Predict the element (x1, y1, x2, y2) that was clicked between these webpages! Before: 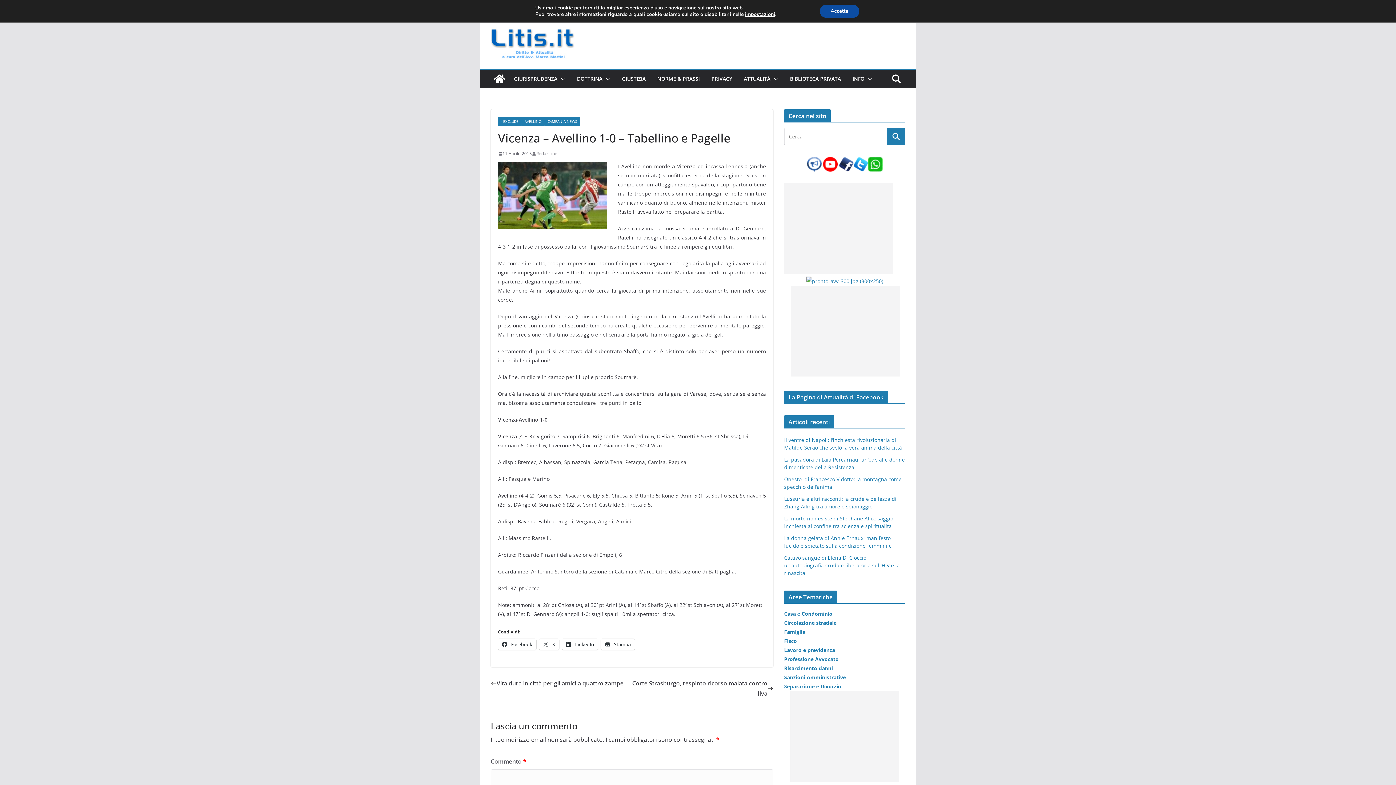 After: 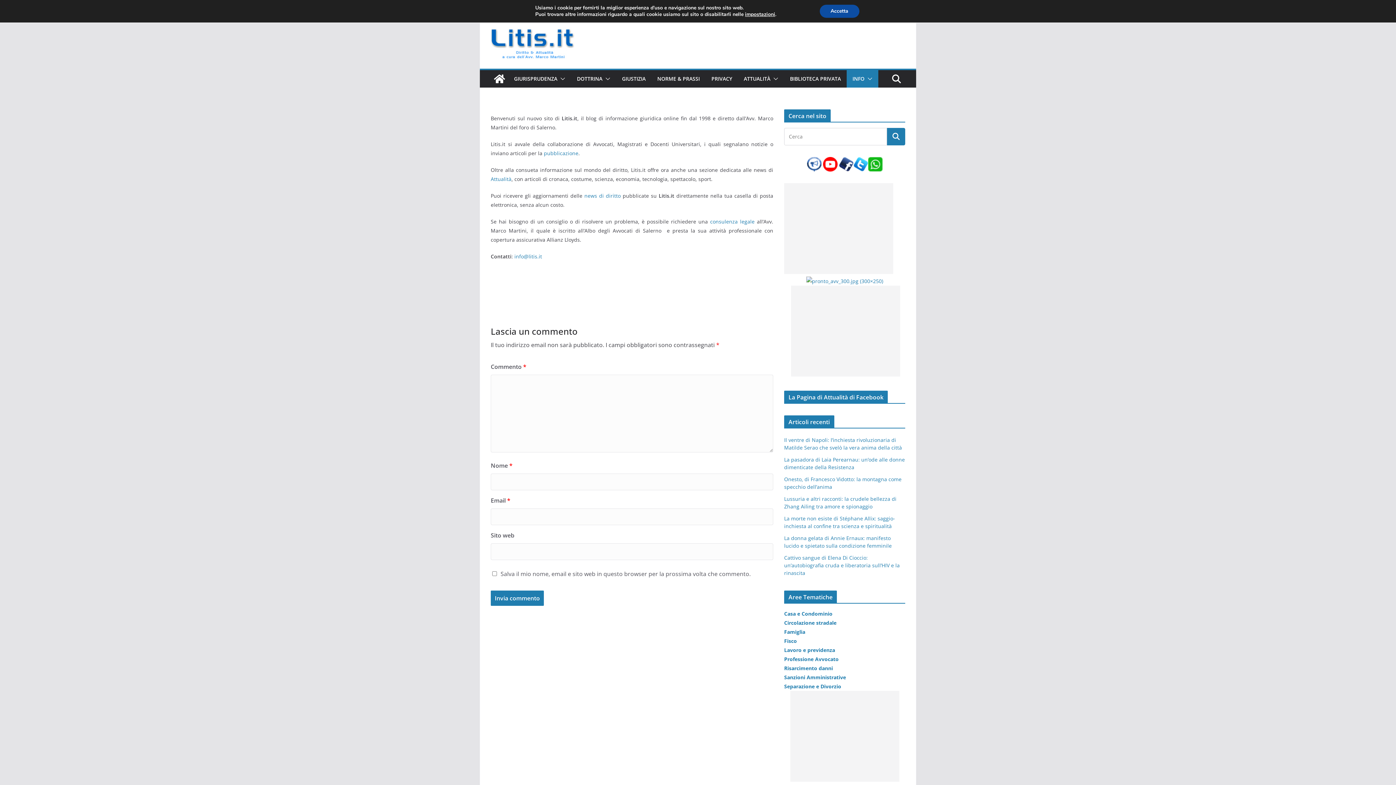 Action: bbox: (852, 73, 864, 84) label: INFO